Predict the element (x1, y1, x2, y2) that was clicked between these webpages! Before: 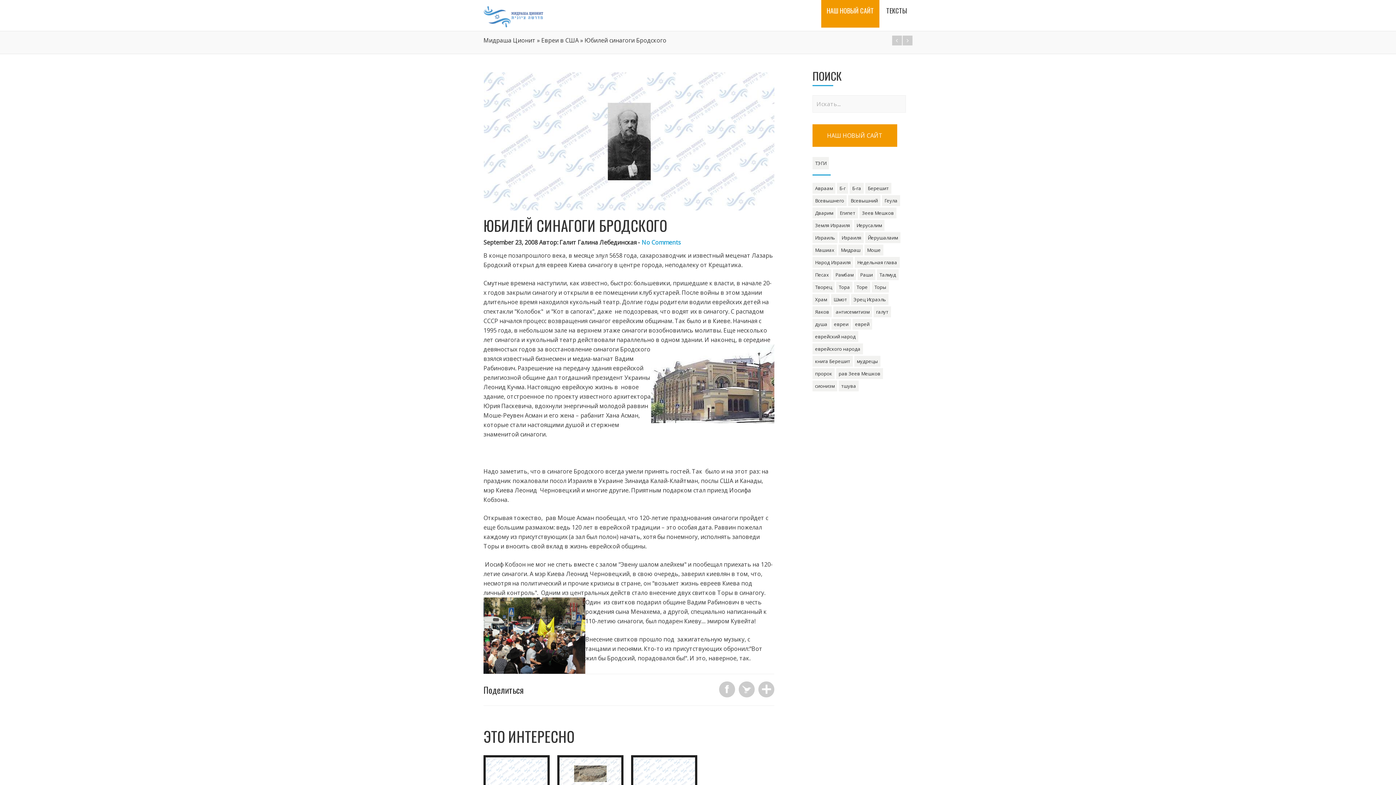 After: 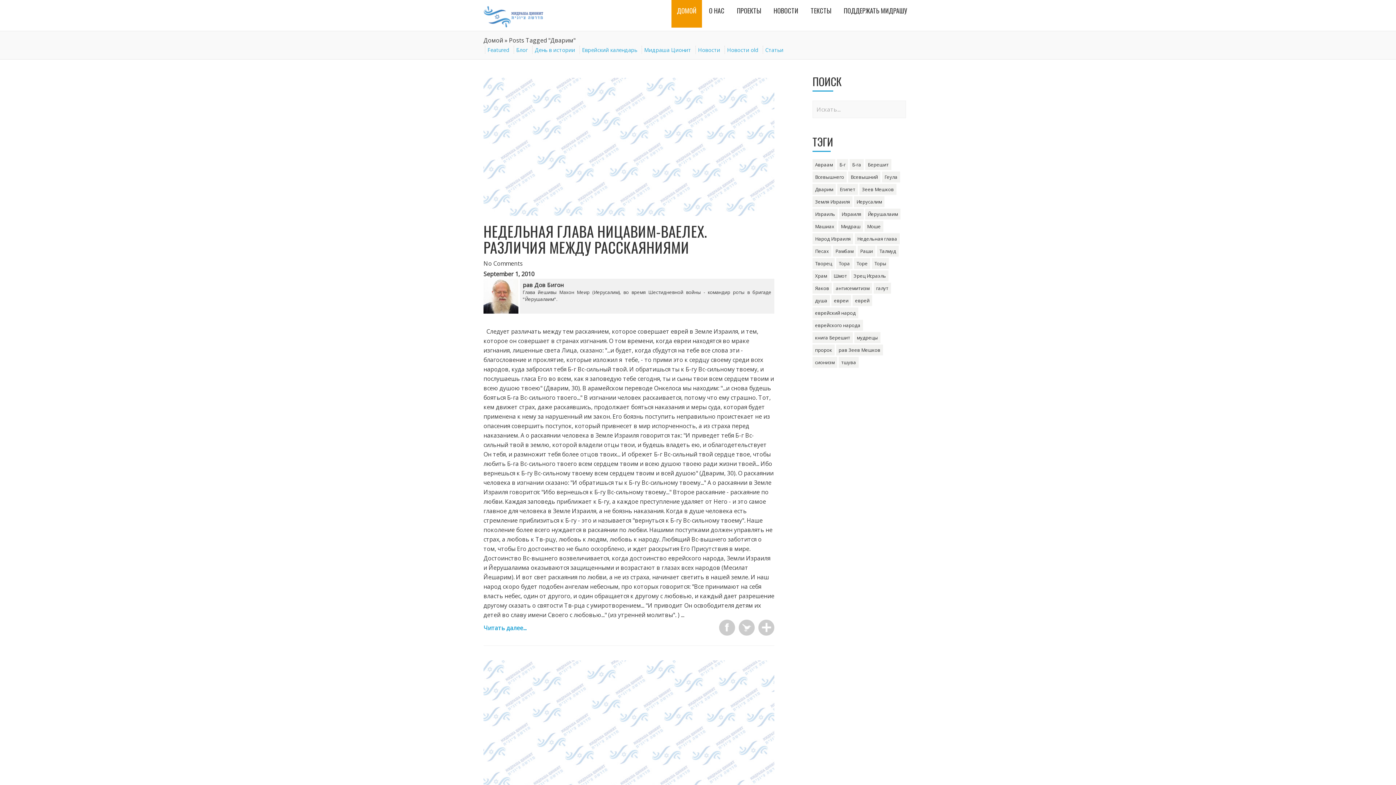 Action: bbox: (812, 207, 836, 218) label: Дварим